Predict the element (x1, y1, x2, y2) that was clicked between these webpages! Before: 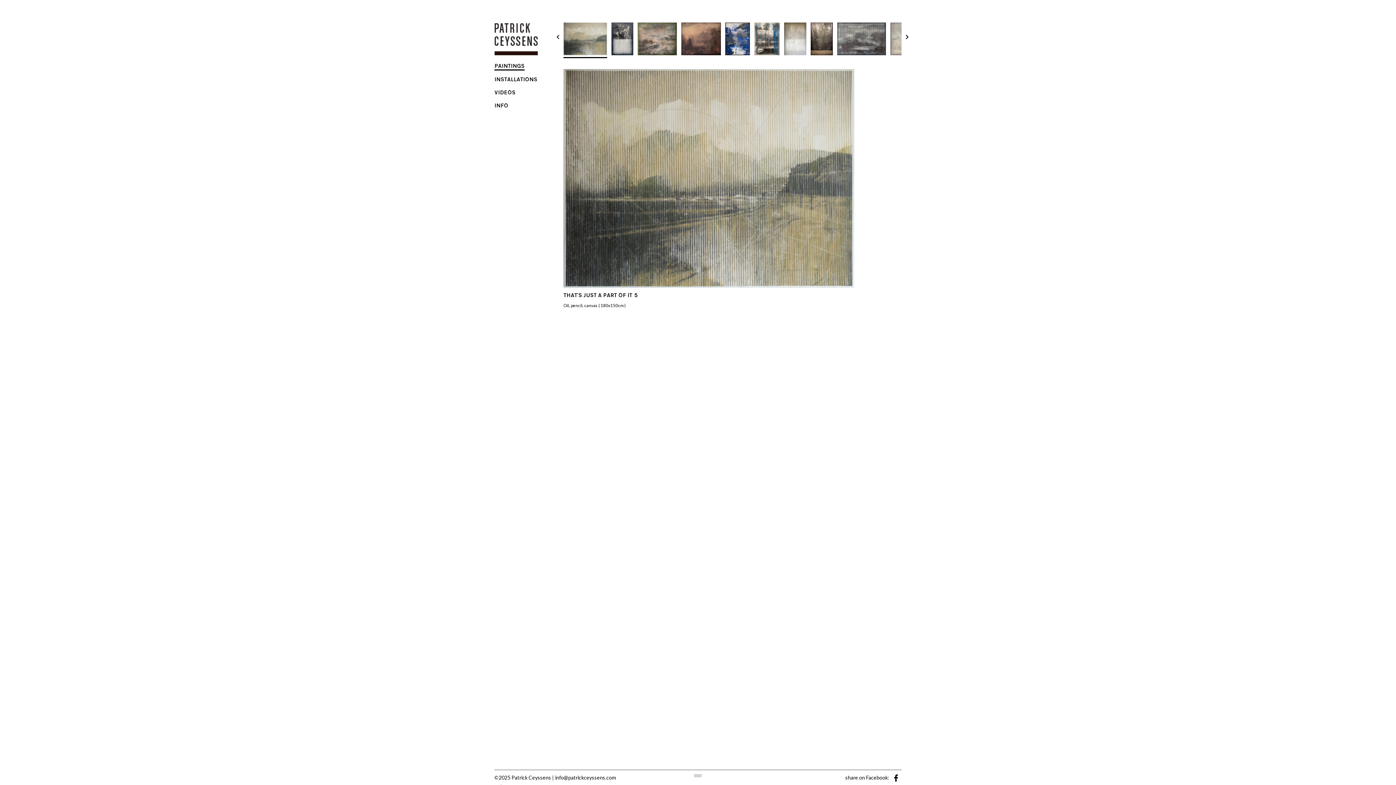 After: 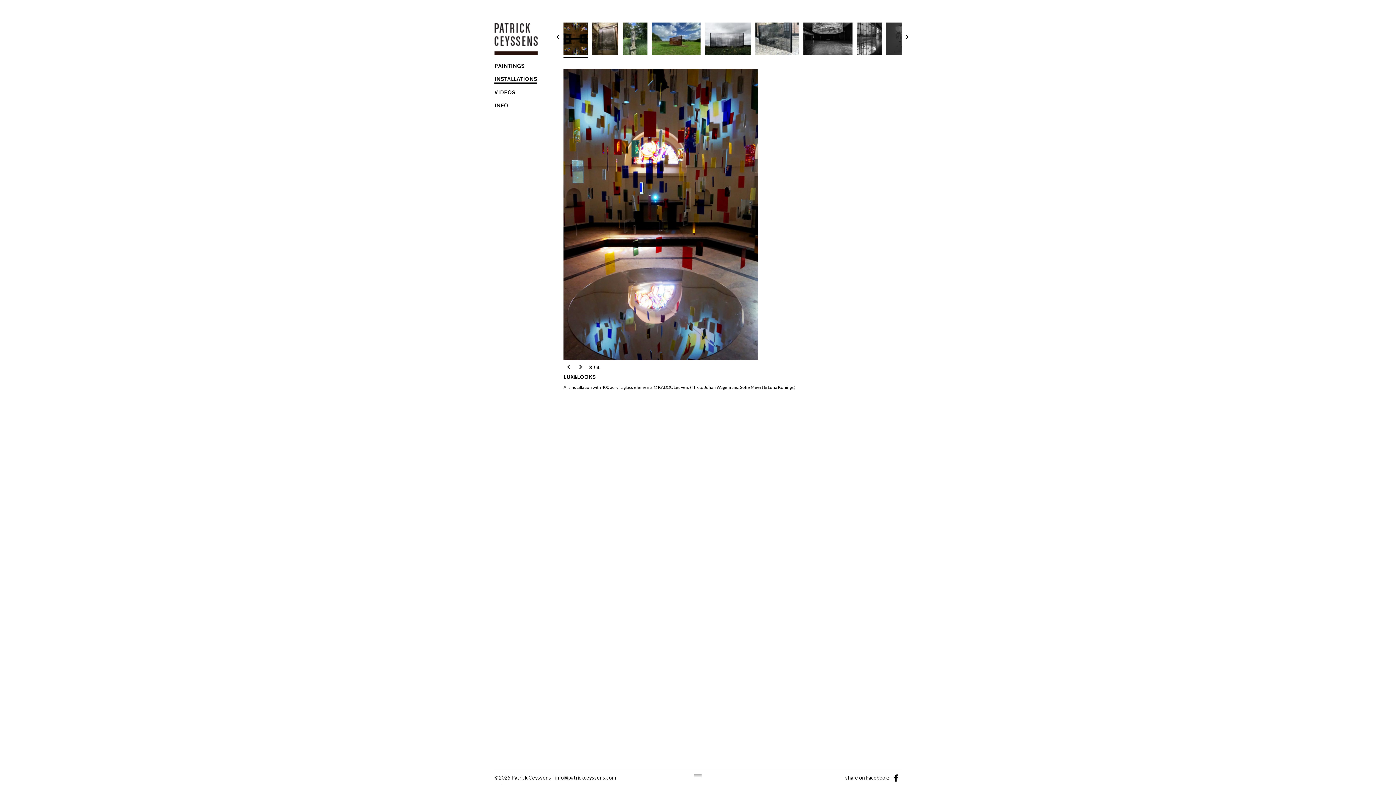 Action: label: INSTALLATIONS bbox: (494, 70, 537, 82)